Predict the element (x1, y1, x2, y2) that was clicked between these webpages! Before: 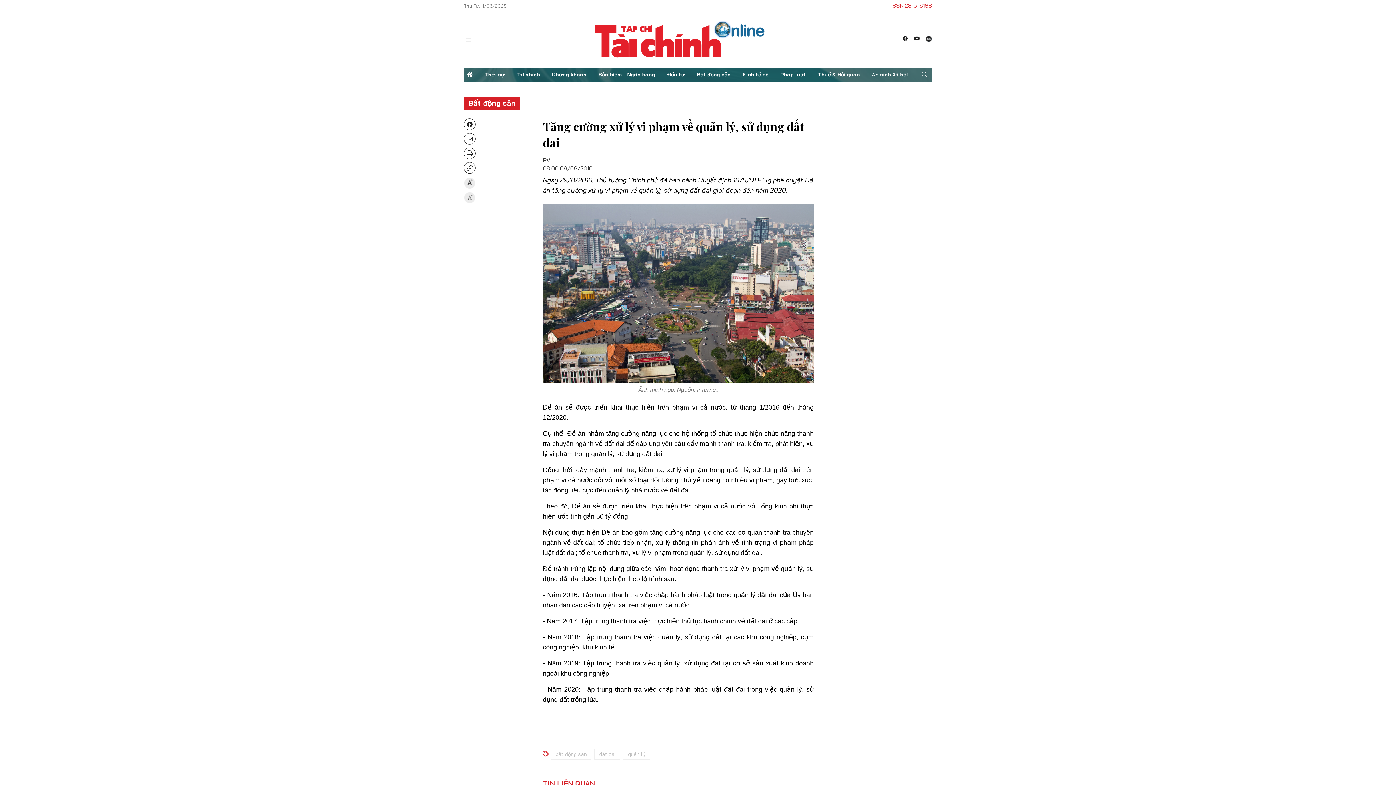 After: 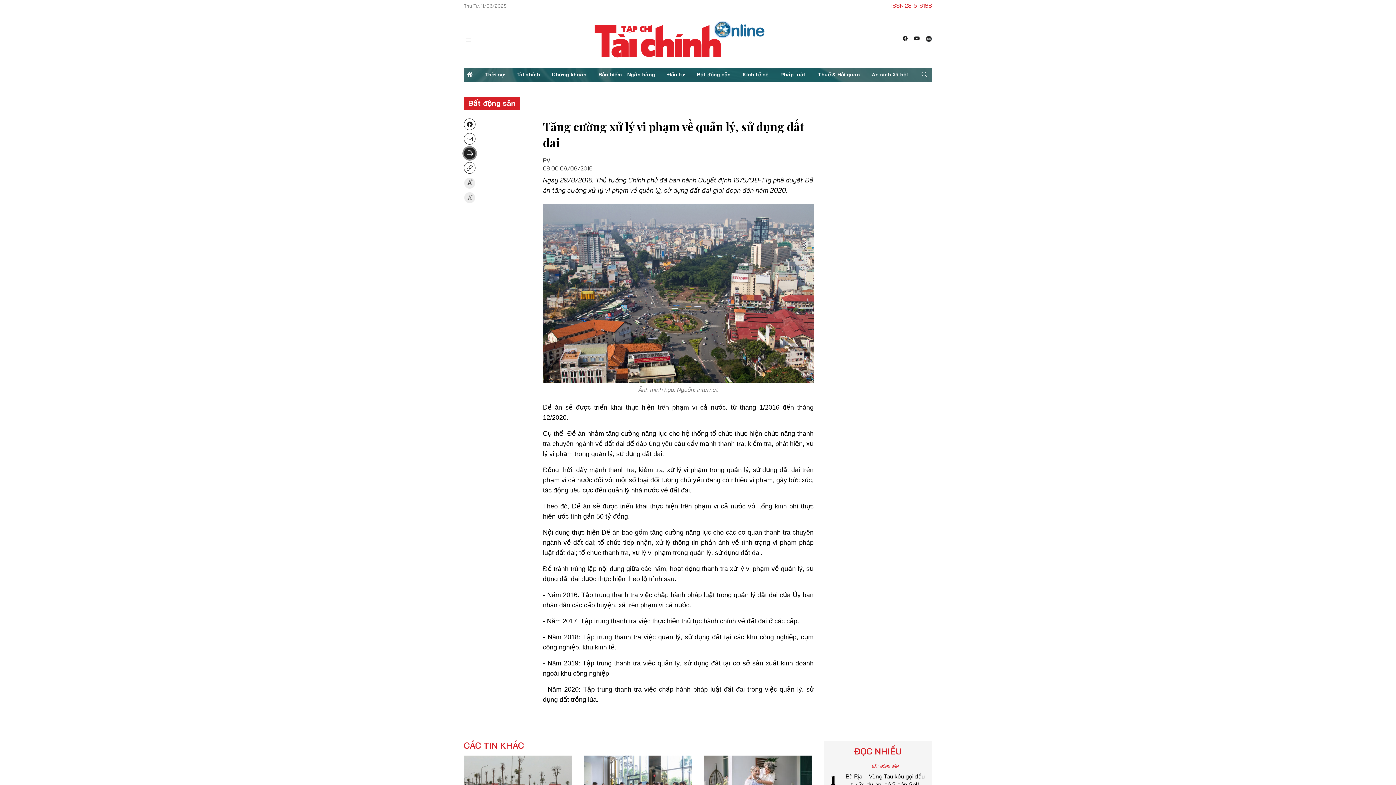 Action: bbox: (464, 147, 475, 159)